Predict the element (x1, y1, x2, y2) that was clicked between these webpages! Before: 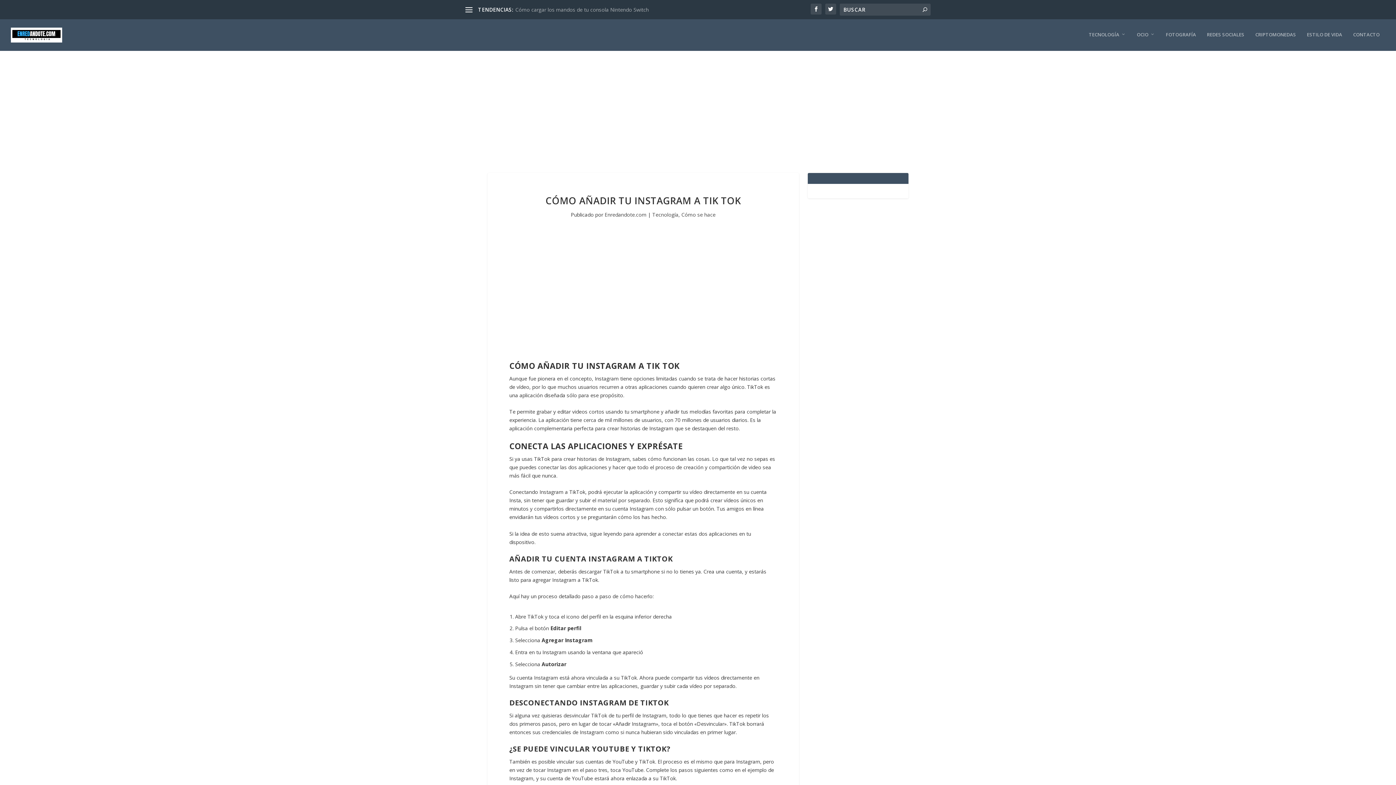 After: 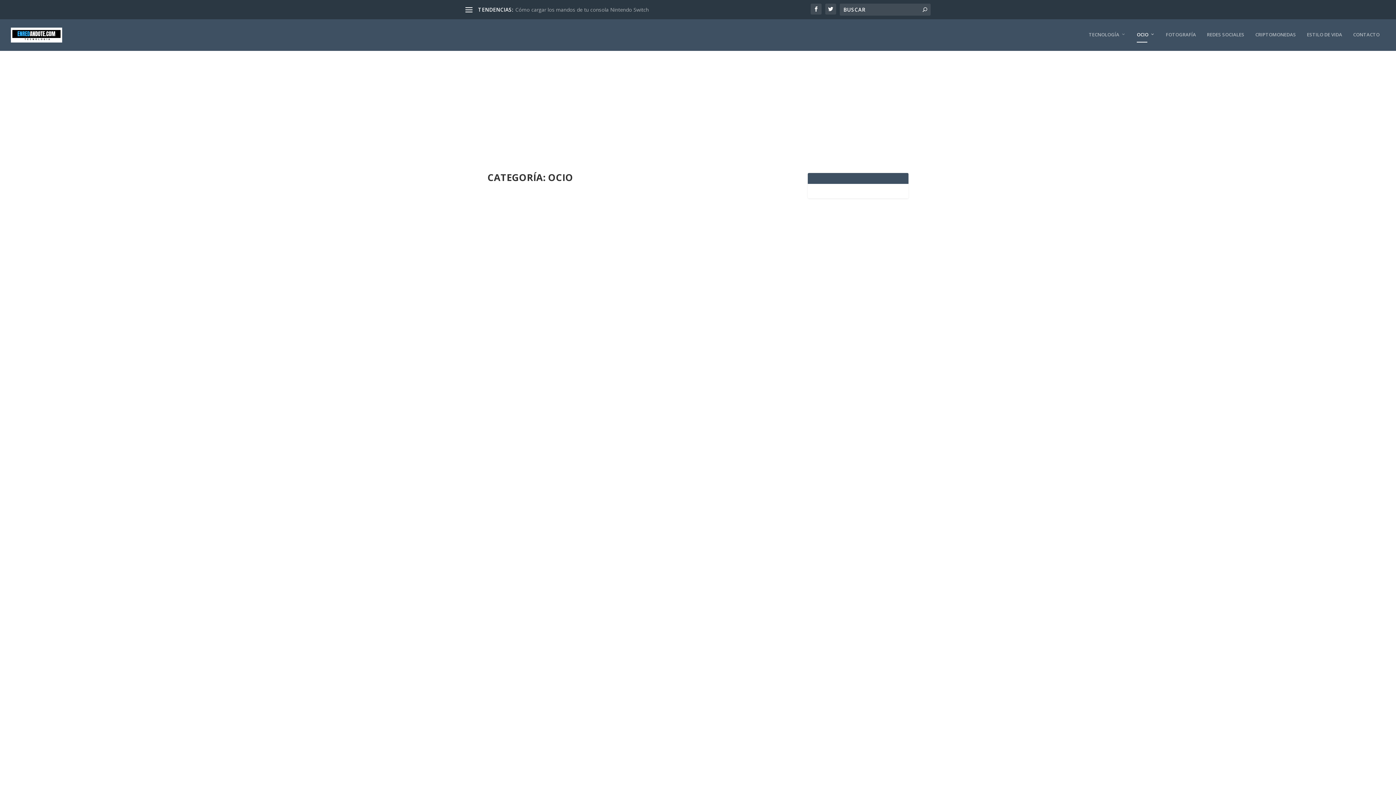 Action: bbox: (1137, 31, 1155, 50) label: OCIO